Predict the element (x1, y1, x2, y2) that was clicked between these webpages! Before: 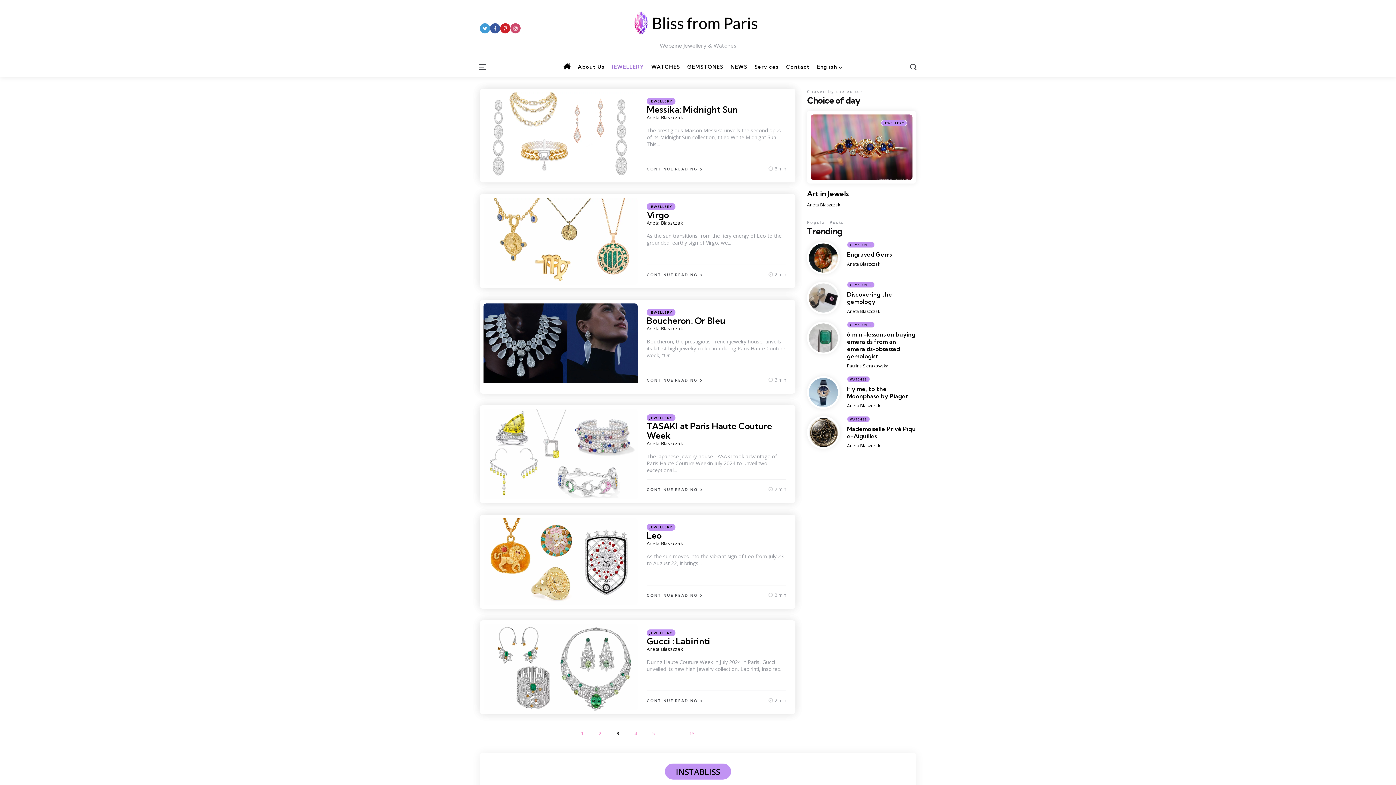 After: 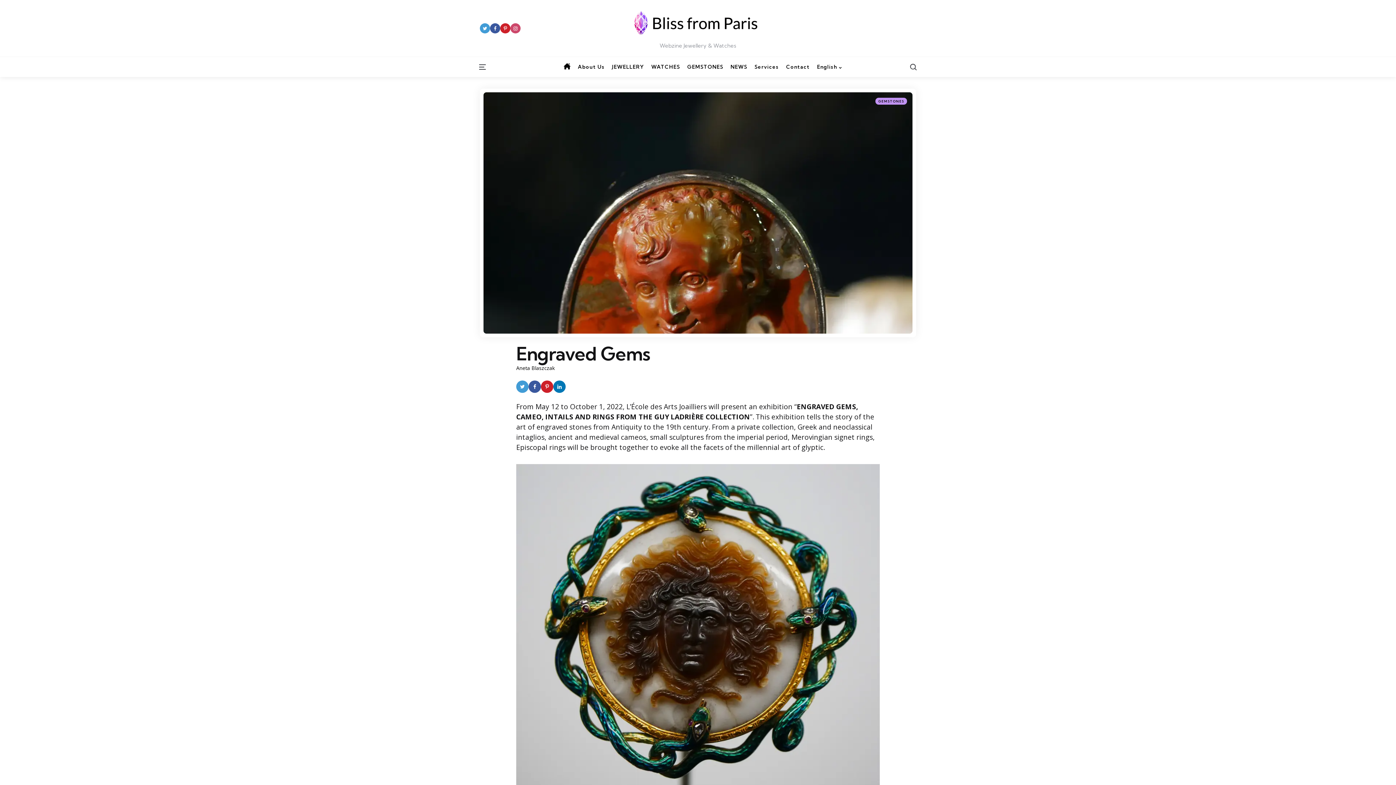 Action: label: Engraved Gems bbox: (847, 250, 892, 258)